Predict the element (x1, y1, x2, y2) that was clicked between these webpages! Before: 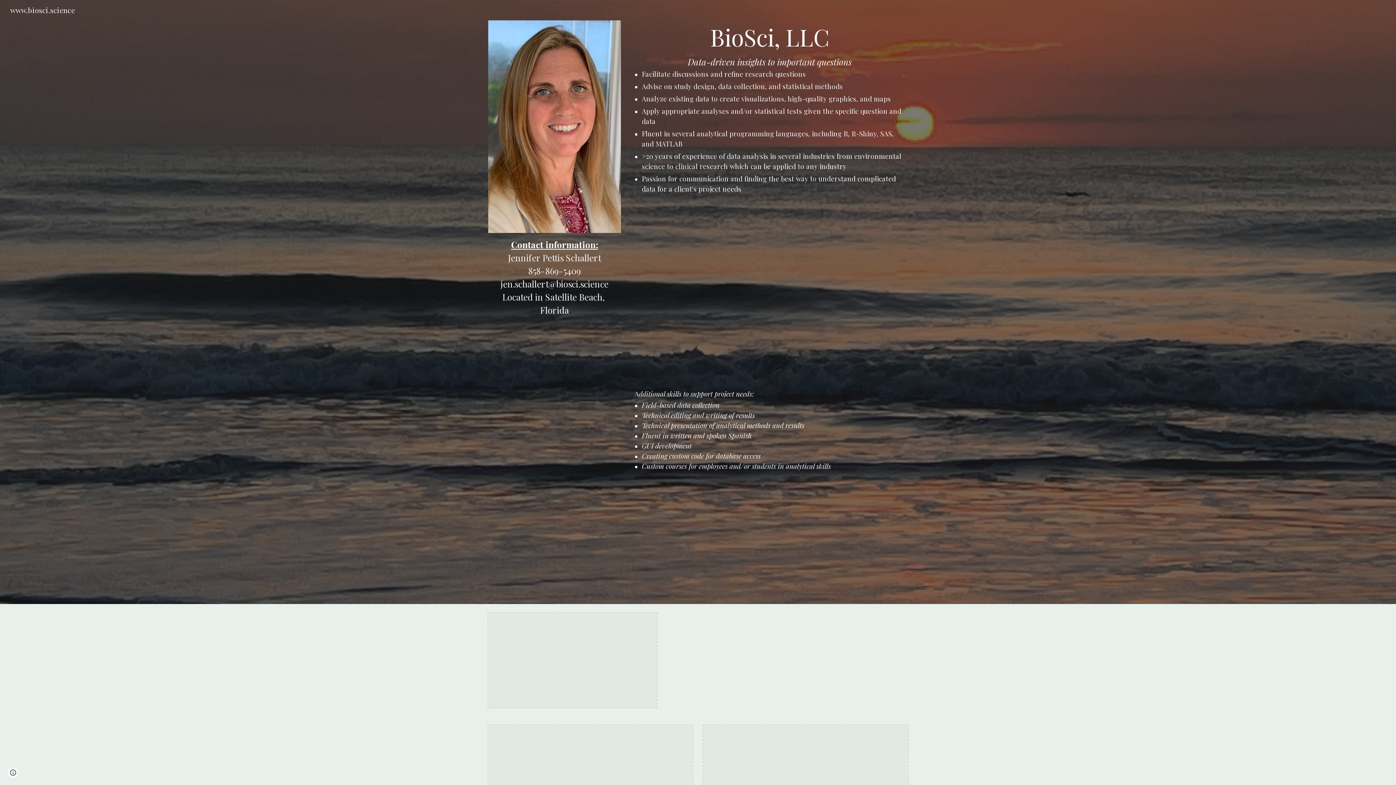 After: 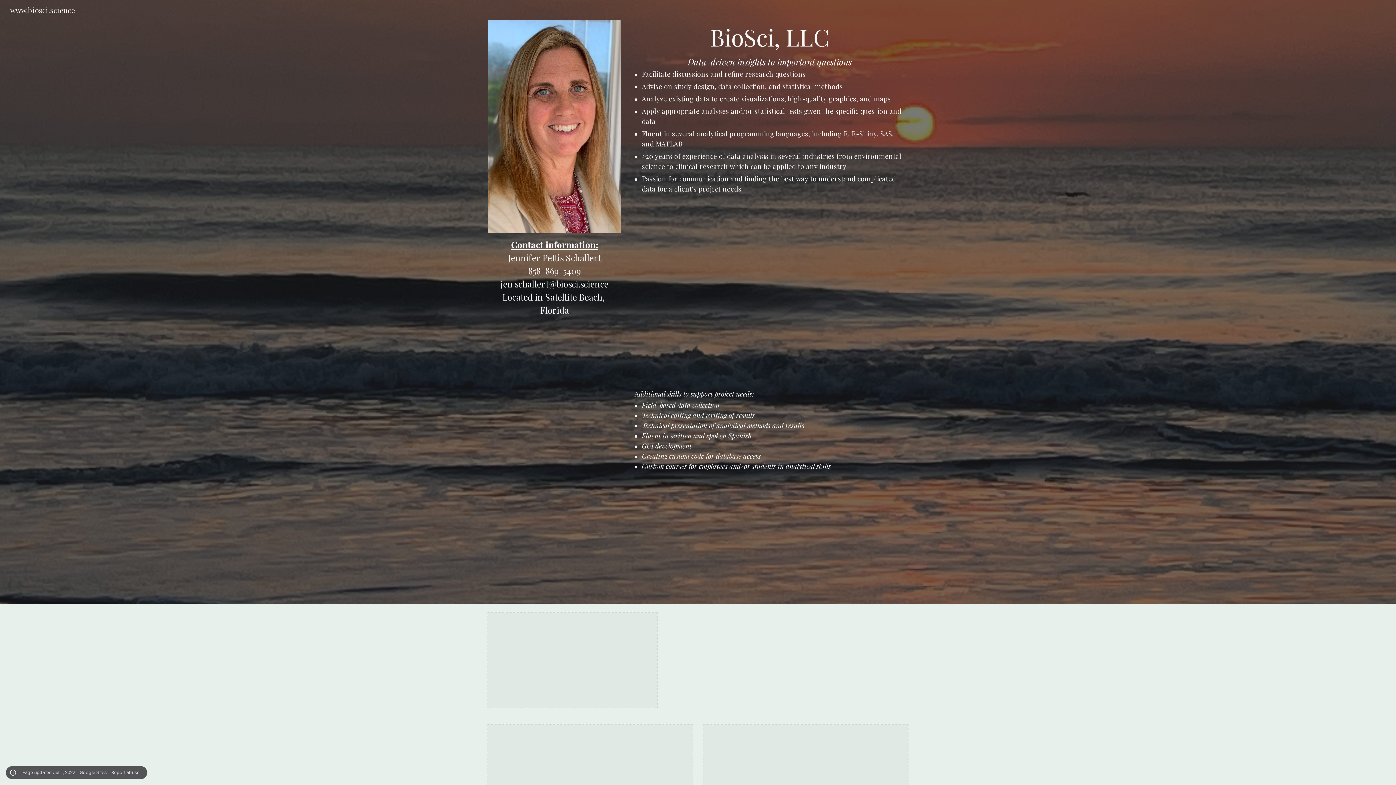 Action: label: Site actions bbox: (8, 768, 18, 778)